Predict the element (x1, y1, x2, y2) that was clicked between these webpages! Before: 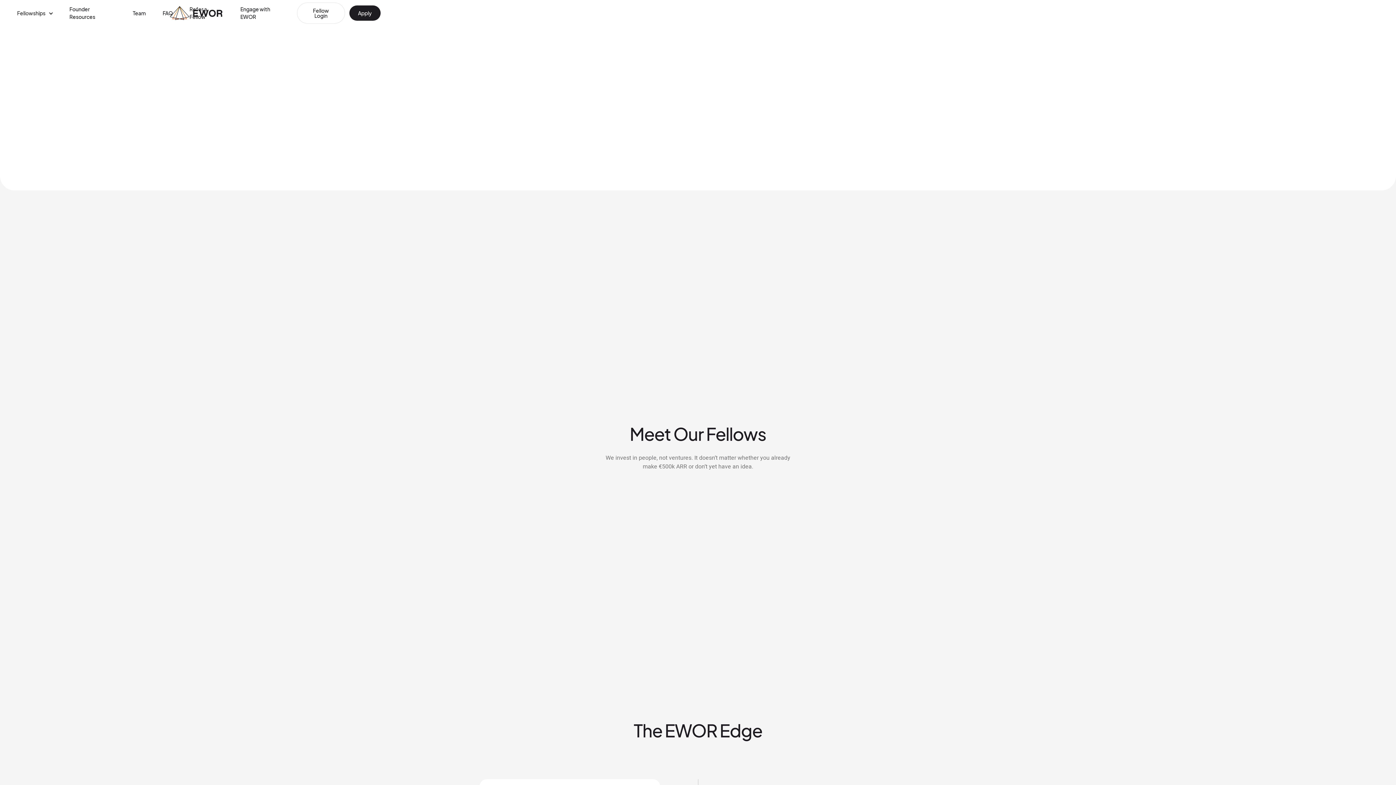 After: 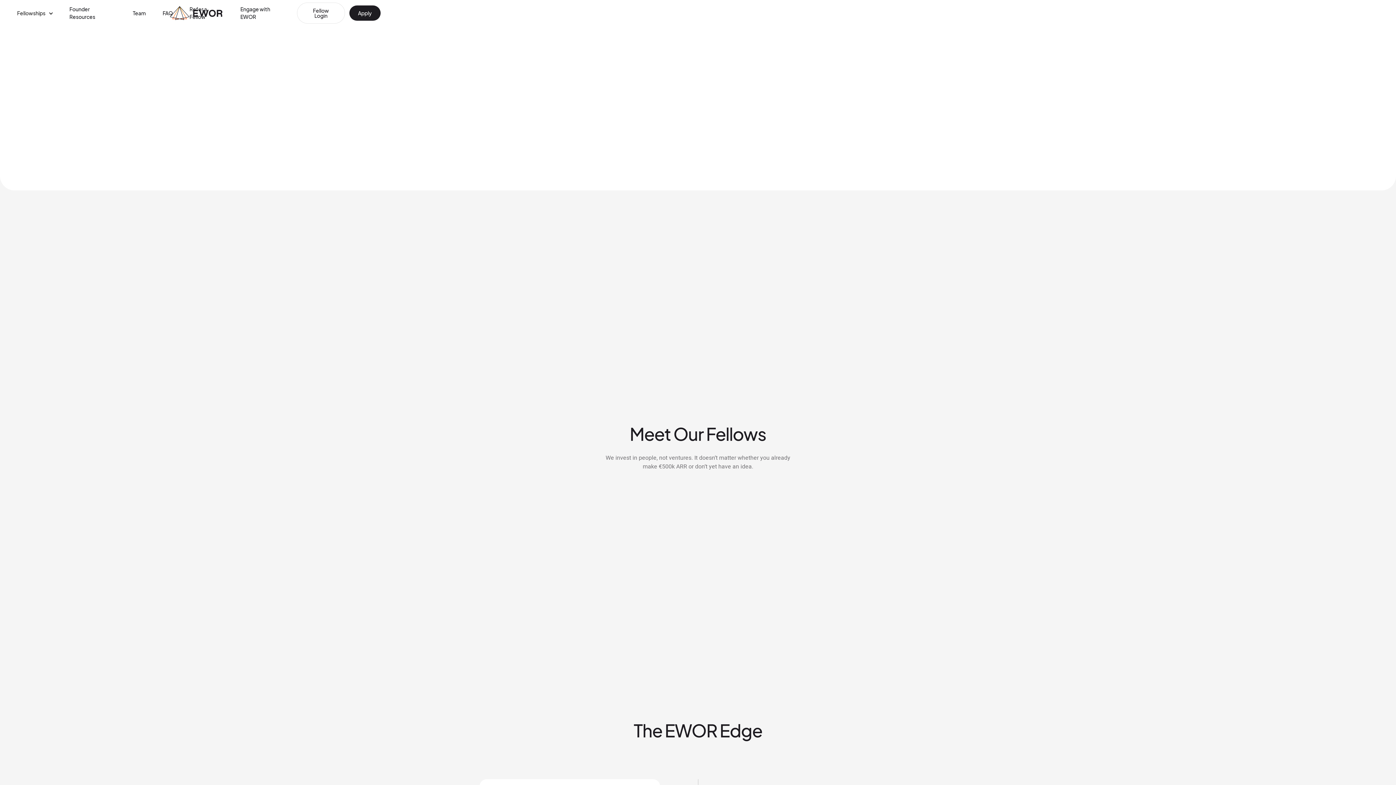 Action: label: Go to slide 8 bbox: (1086, 517, 1186, 663)